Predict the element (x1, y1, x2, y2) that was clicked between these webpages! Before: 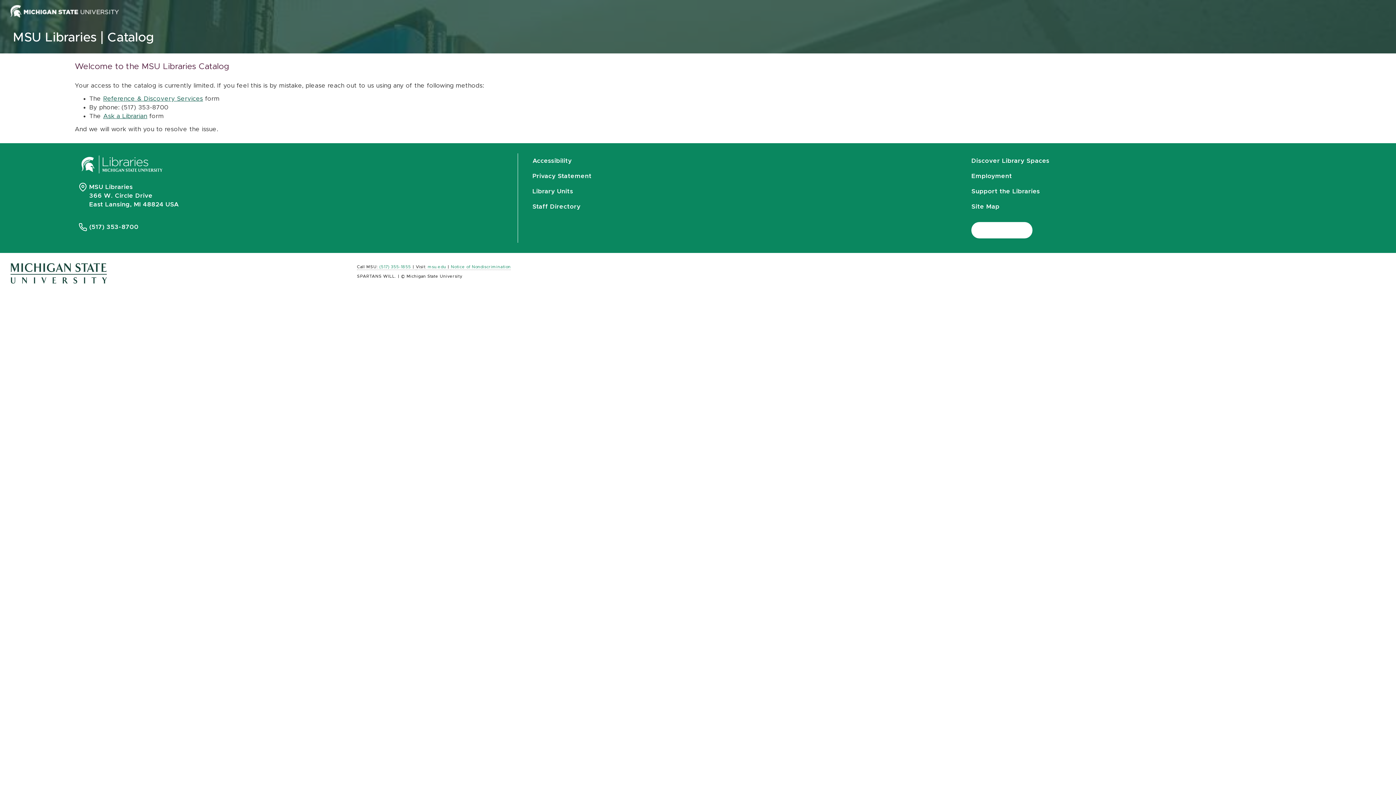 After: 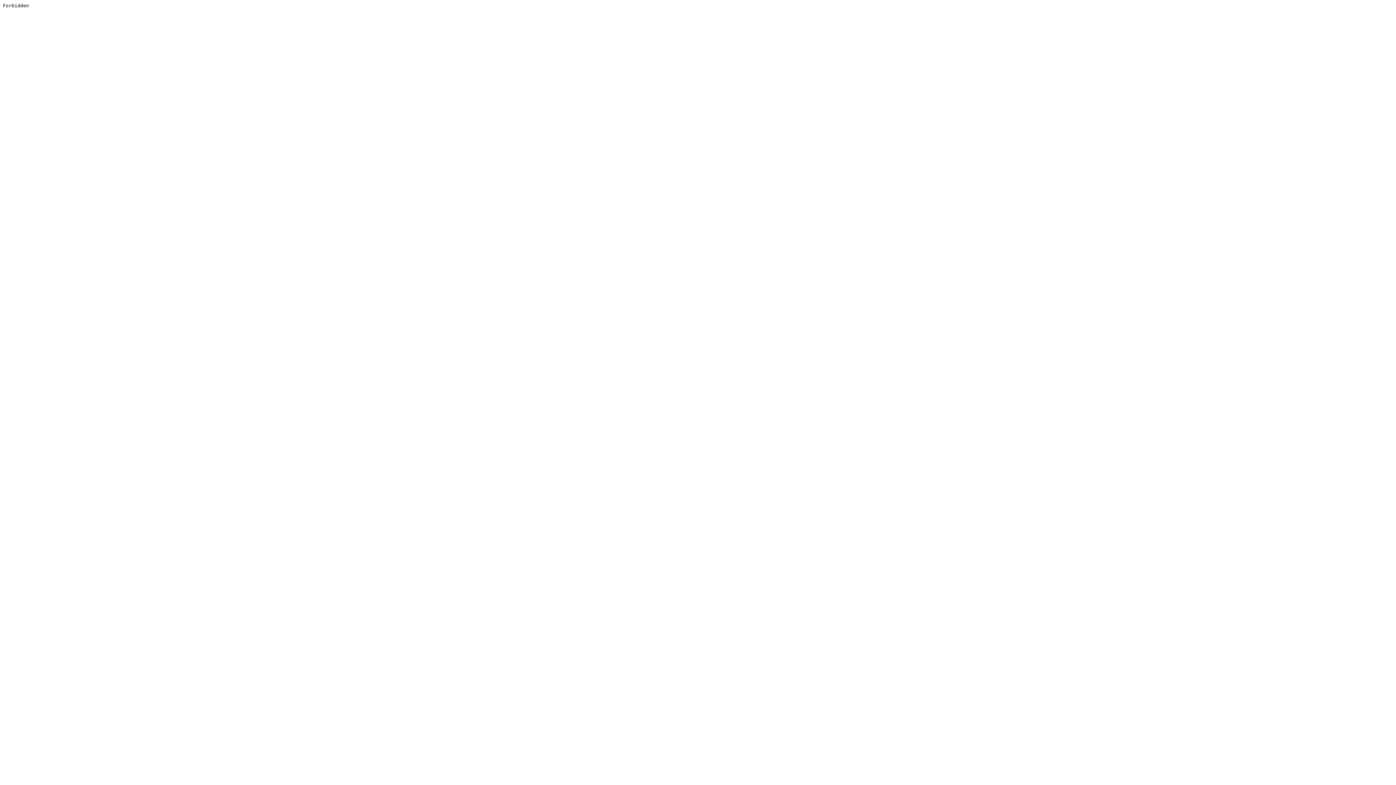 Action: bbox: (532, 153, 572, 168) label: Accessibility